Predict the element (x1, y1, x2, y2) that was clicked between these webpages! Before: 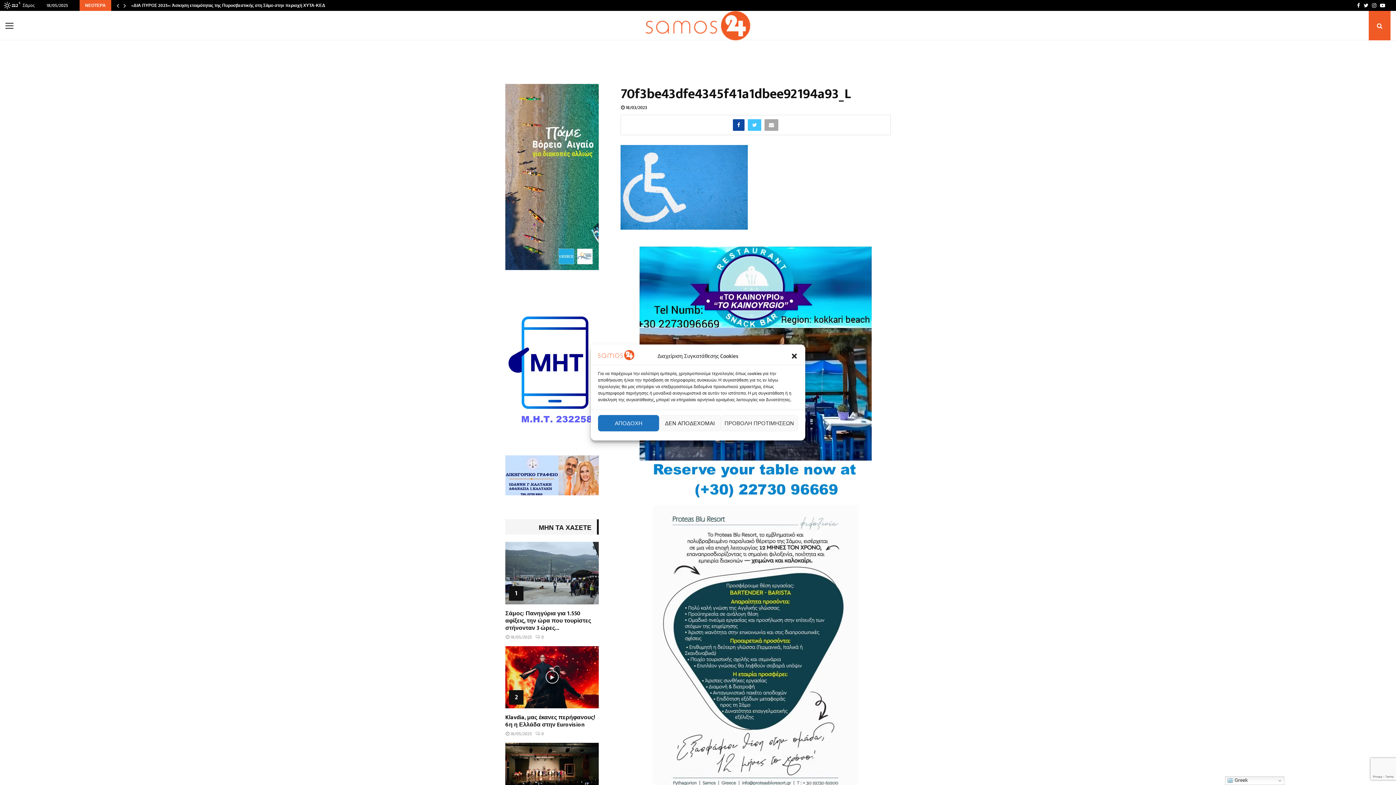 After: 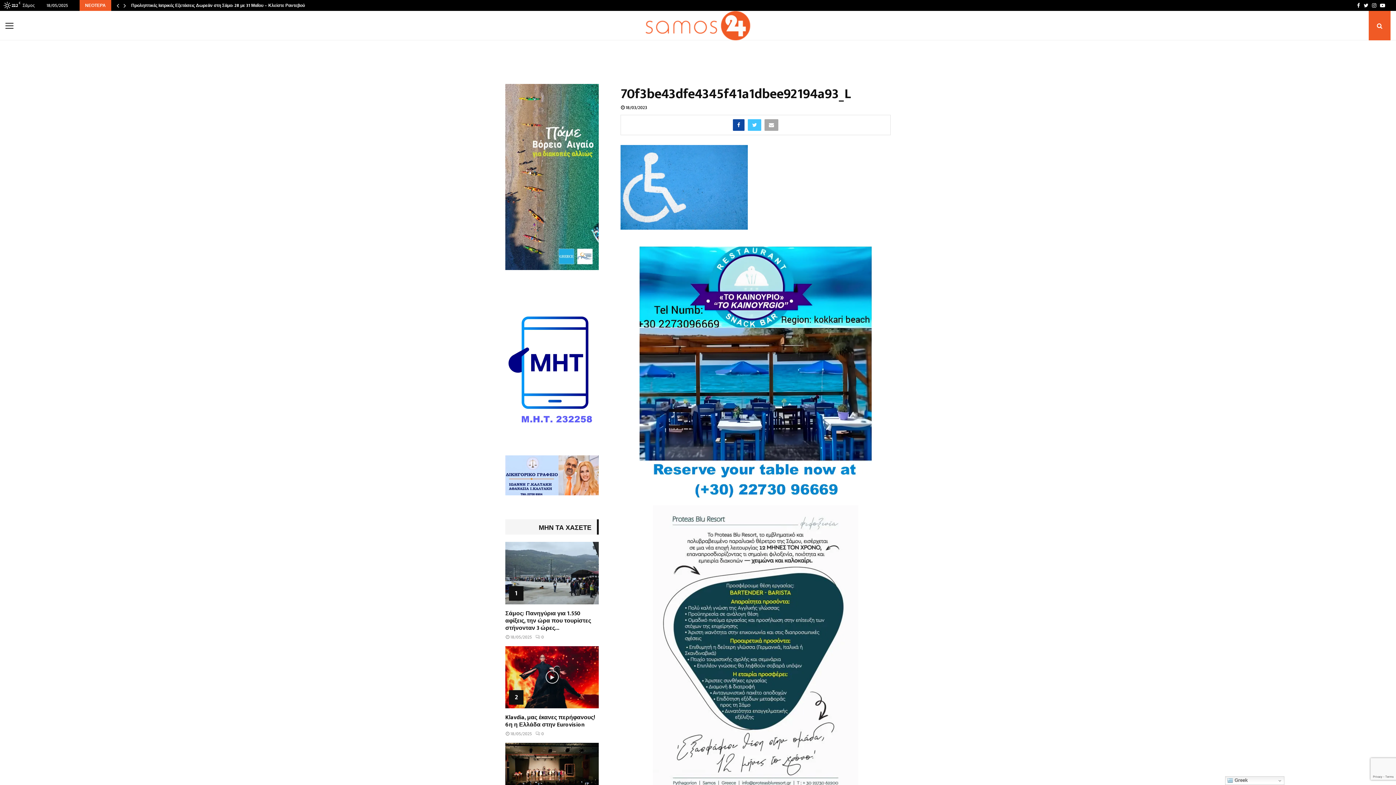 Action: bbox: (659, 415, 720, 431) label: ΔΕΝ ΑΠΟΔΕΧΟΜΑΙ